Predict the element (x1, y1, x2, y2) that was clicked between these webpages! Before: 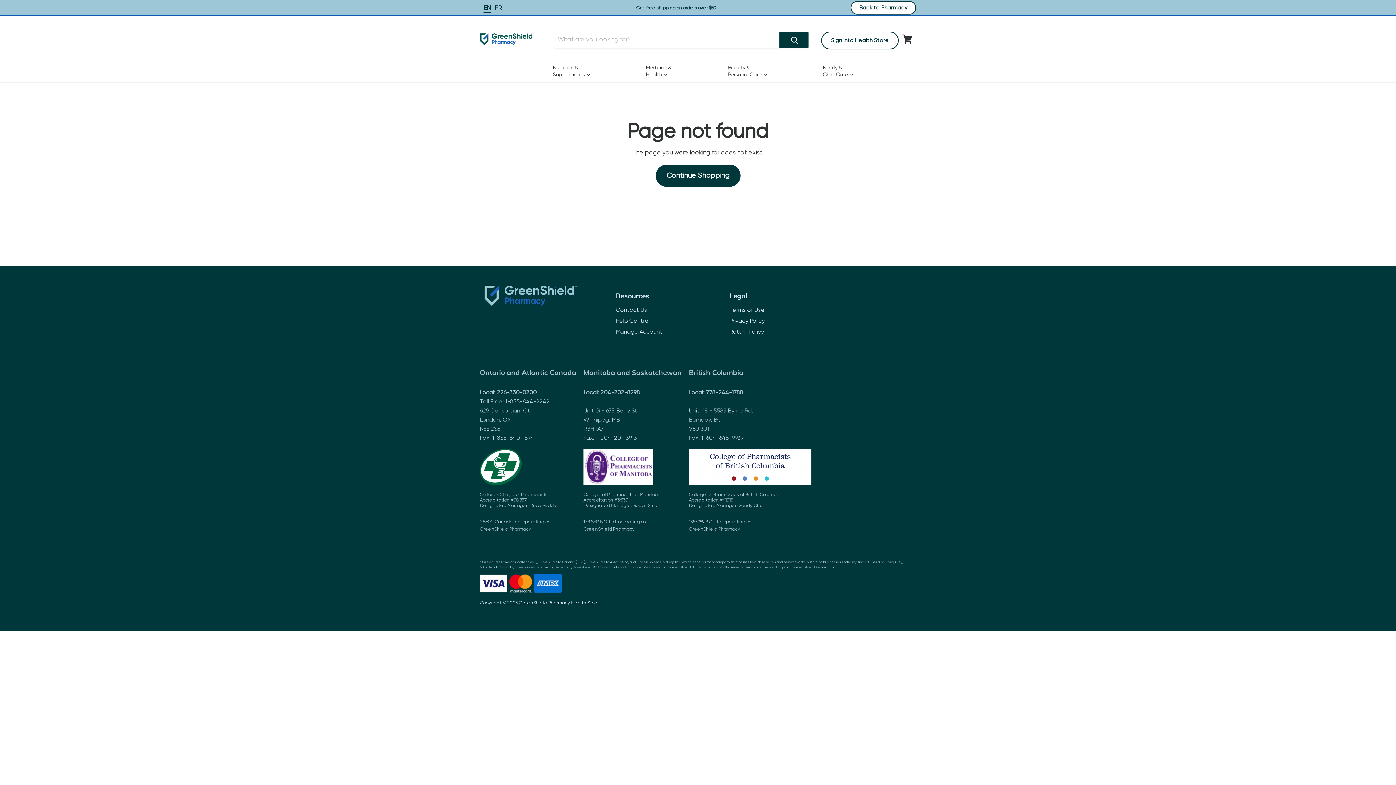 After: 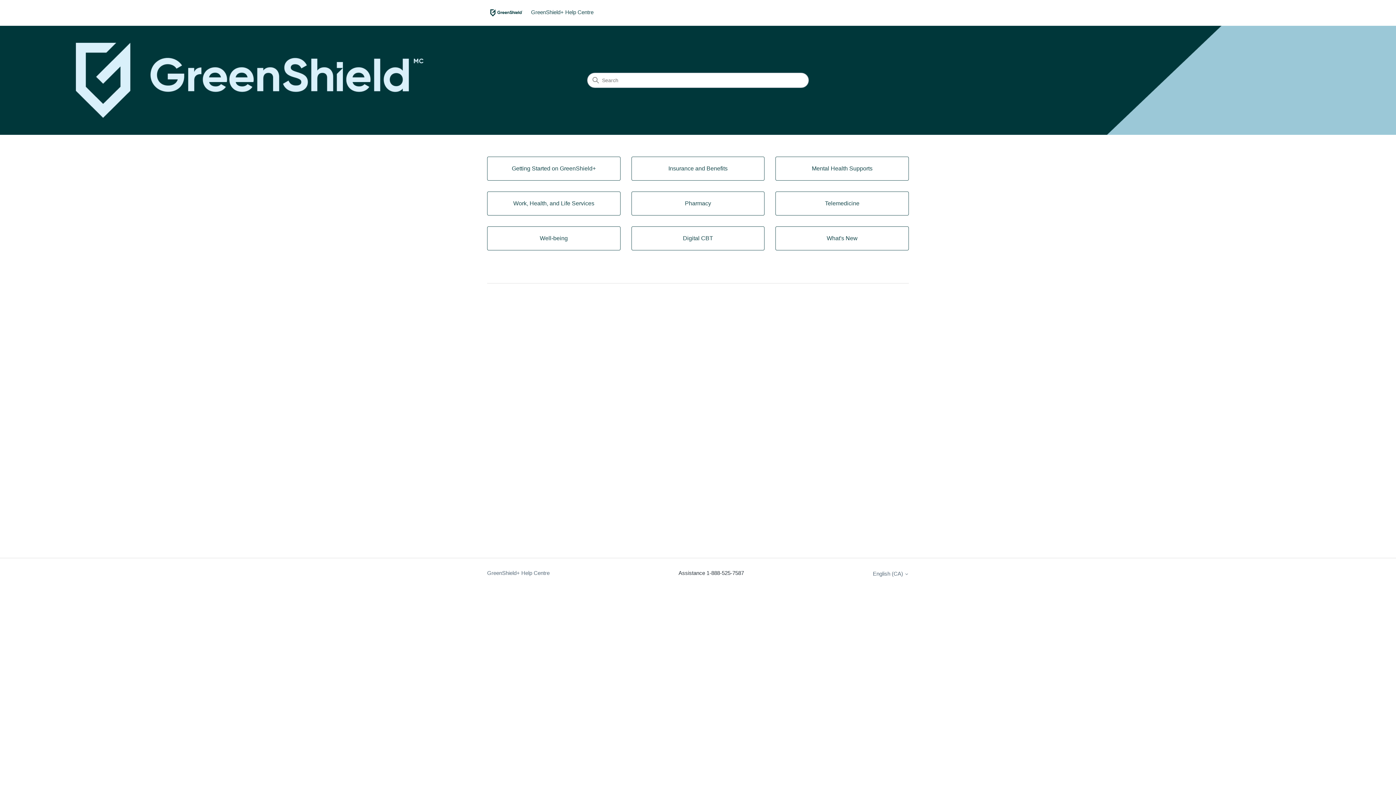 Action: bbox: (616, 318, 648, 324) label: Help Centre